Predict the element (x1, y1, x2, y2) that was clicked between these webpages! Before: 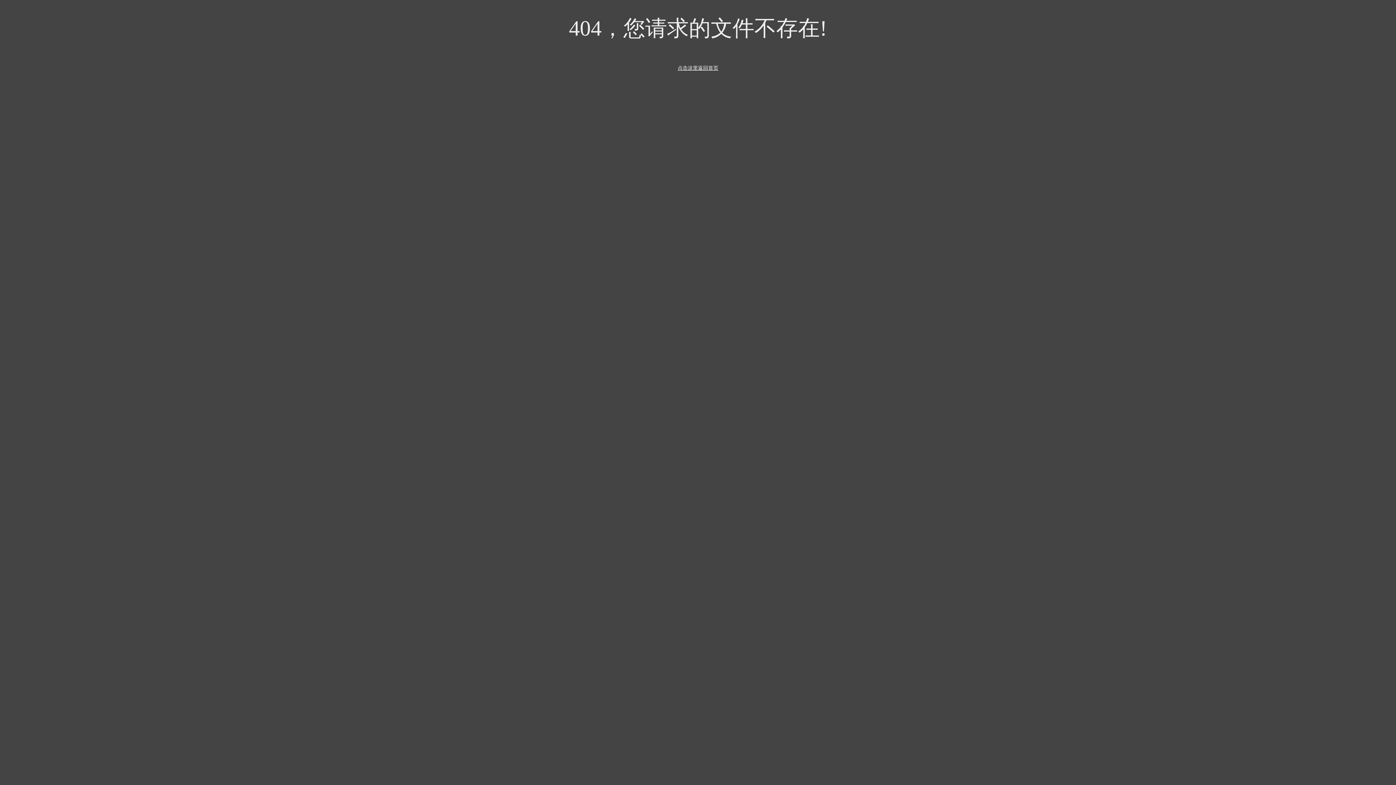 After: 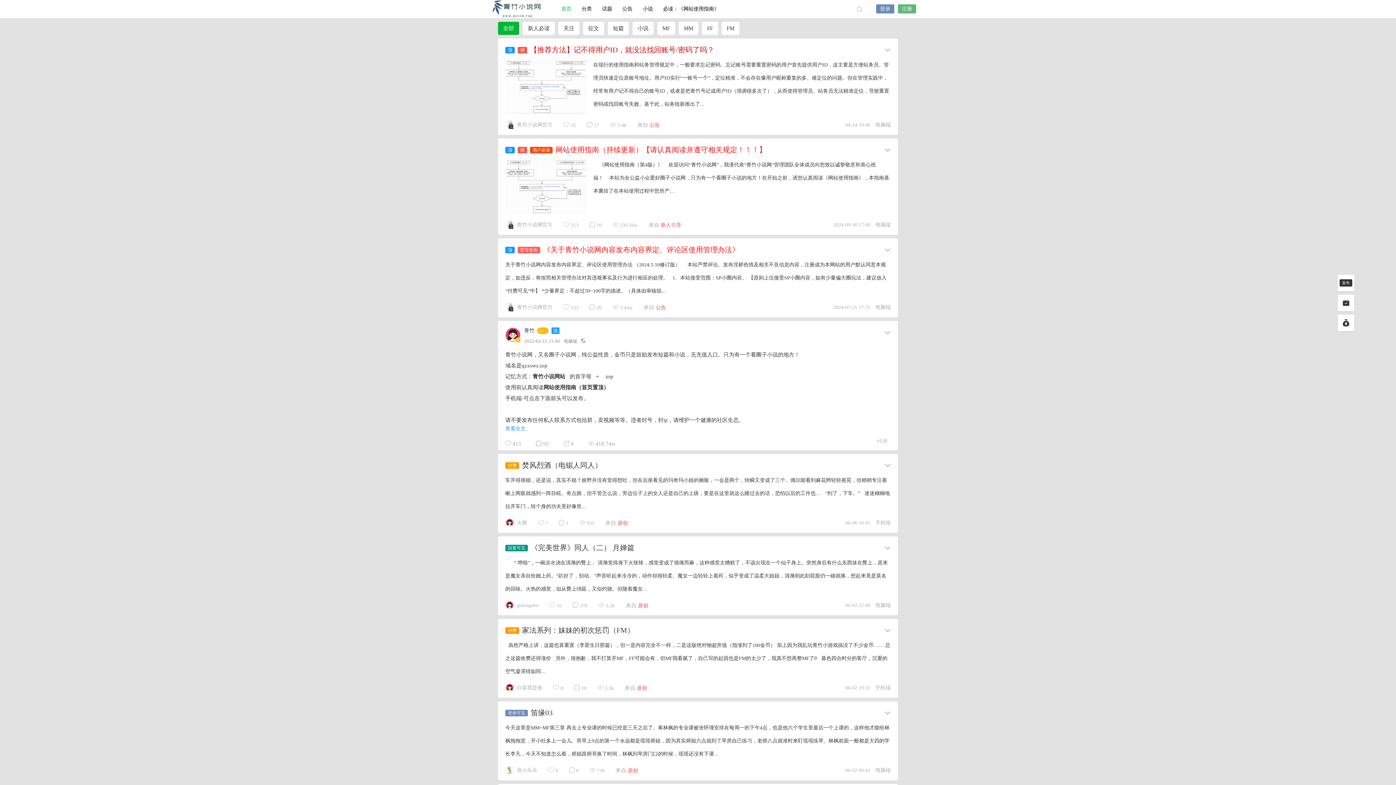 Action: bbox: (2, 65, 1393, 71) label: 点击这里返回首页